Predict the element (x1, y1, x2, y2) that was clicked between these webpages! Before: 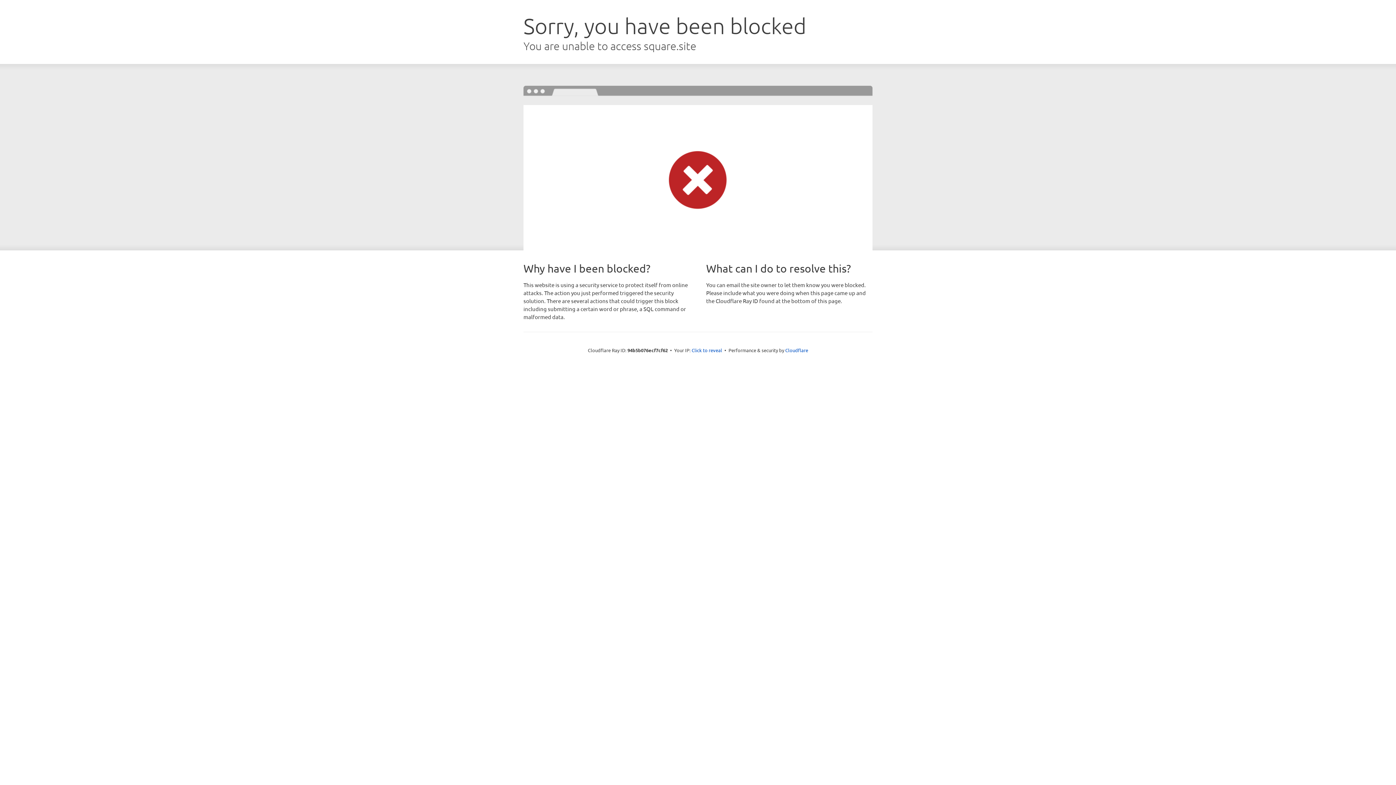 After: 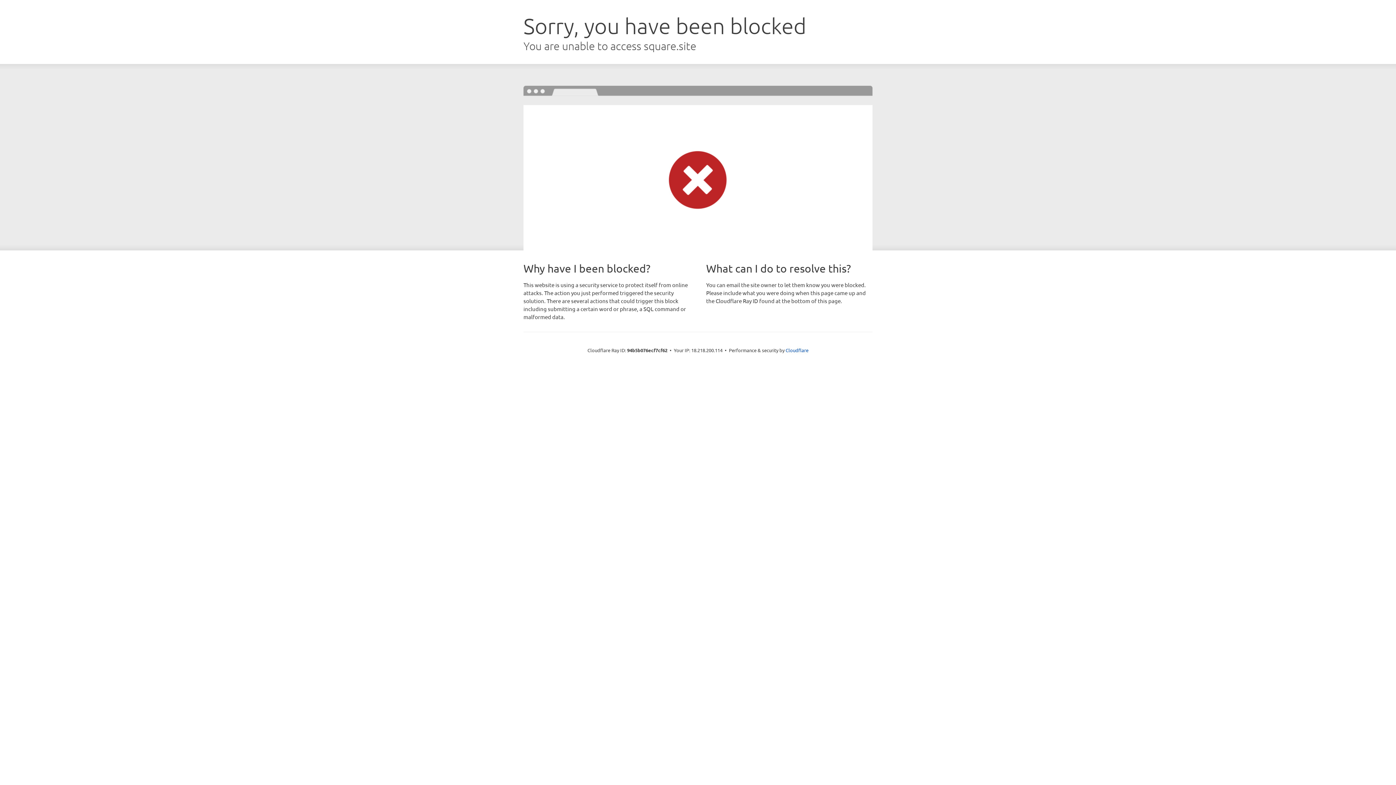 Action: label: Click to reveal bbox: (691, 346, 722, 353)